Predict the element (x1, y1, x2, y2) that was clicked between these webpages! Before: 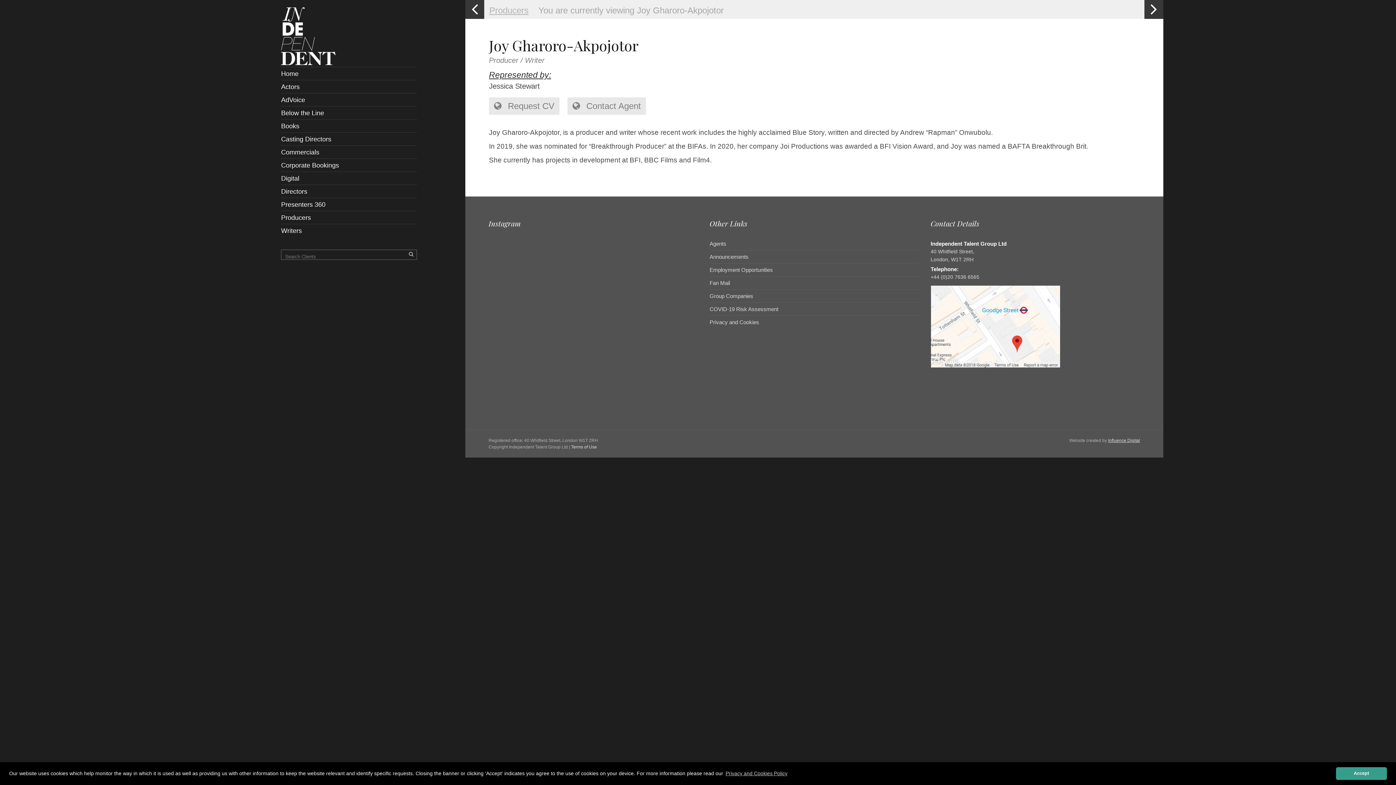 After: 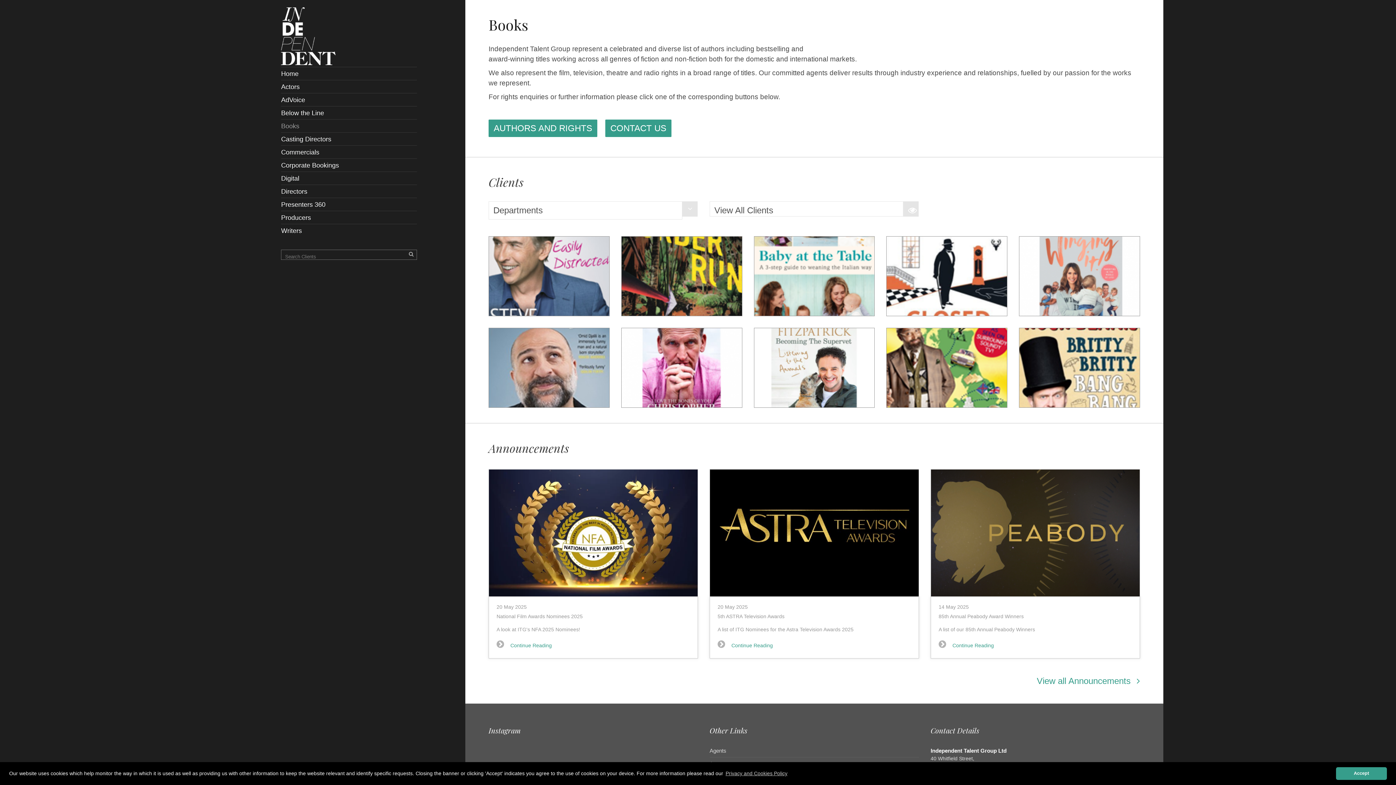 Action: bbox: (281, 119, 416, 132) label: Books